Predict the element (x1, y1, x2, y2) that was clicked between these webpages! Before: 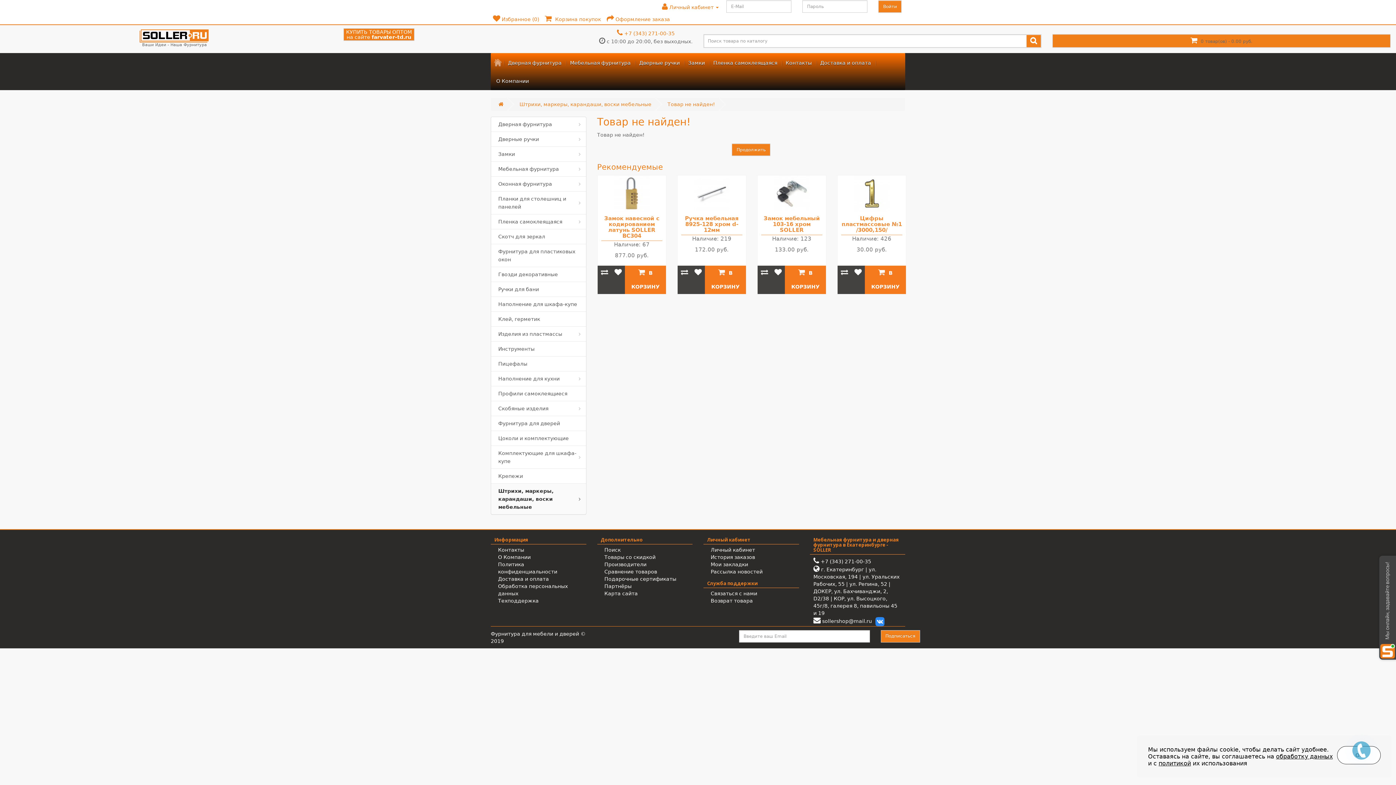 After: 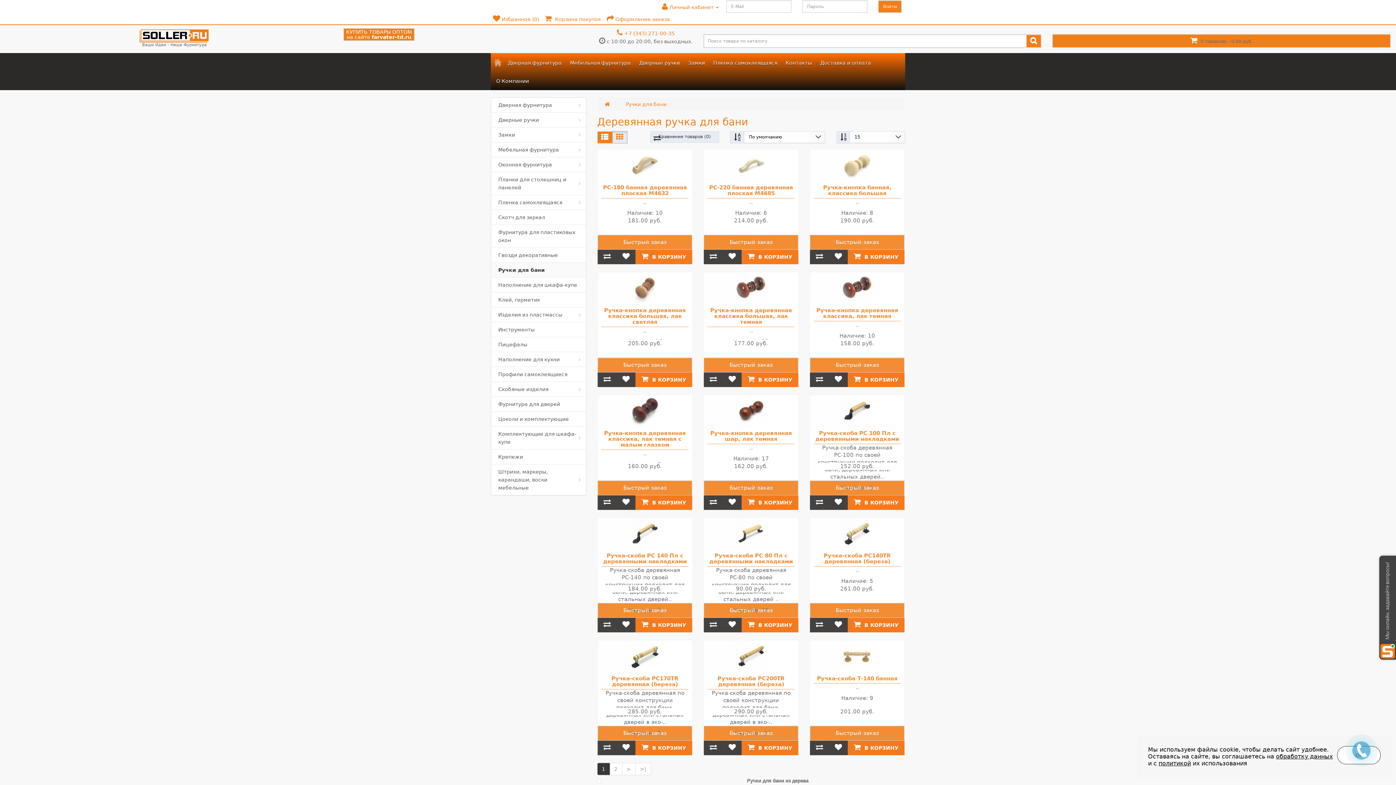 Action: bbox: (491, 282, 585, 296) label: Ручки для бани